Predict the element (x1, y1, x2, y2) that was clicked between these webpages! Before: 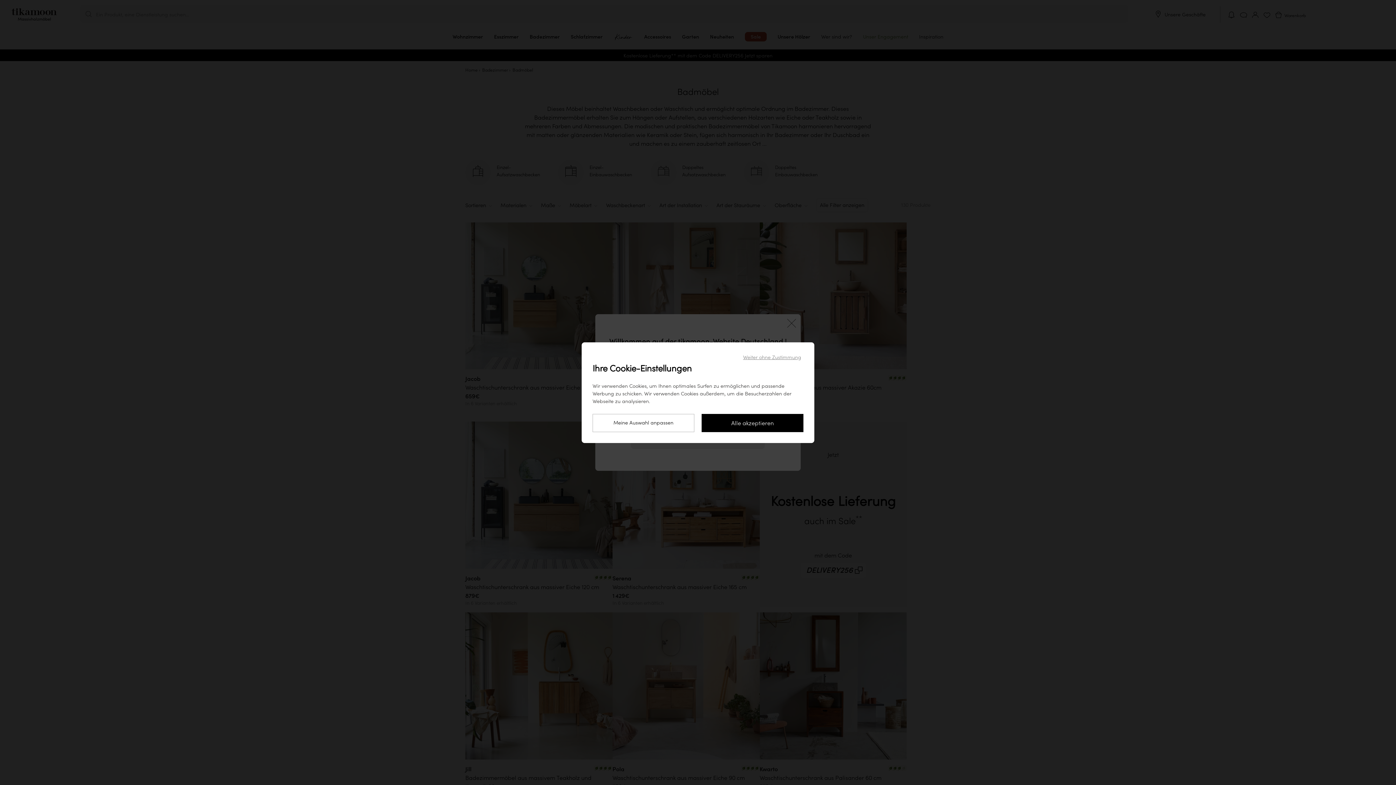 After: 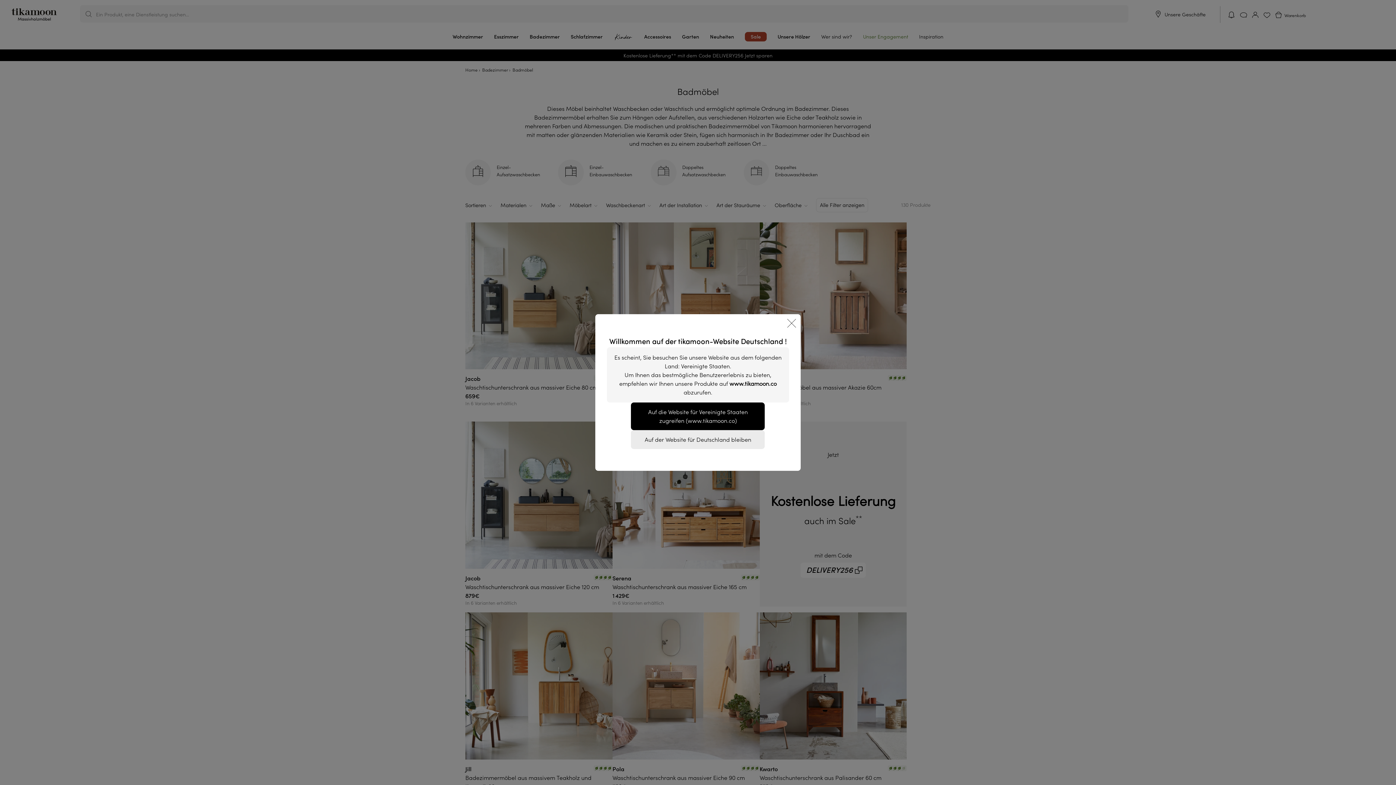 Action: label: Weiter ohne Zustimmung bbox: (741, 353, 803, 361)